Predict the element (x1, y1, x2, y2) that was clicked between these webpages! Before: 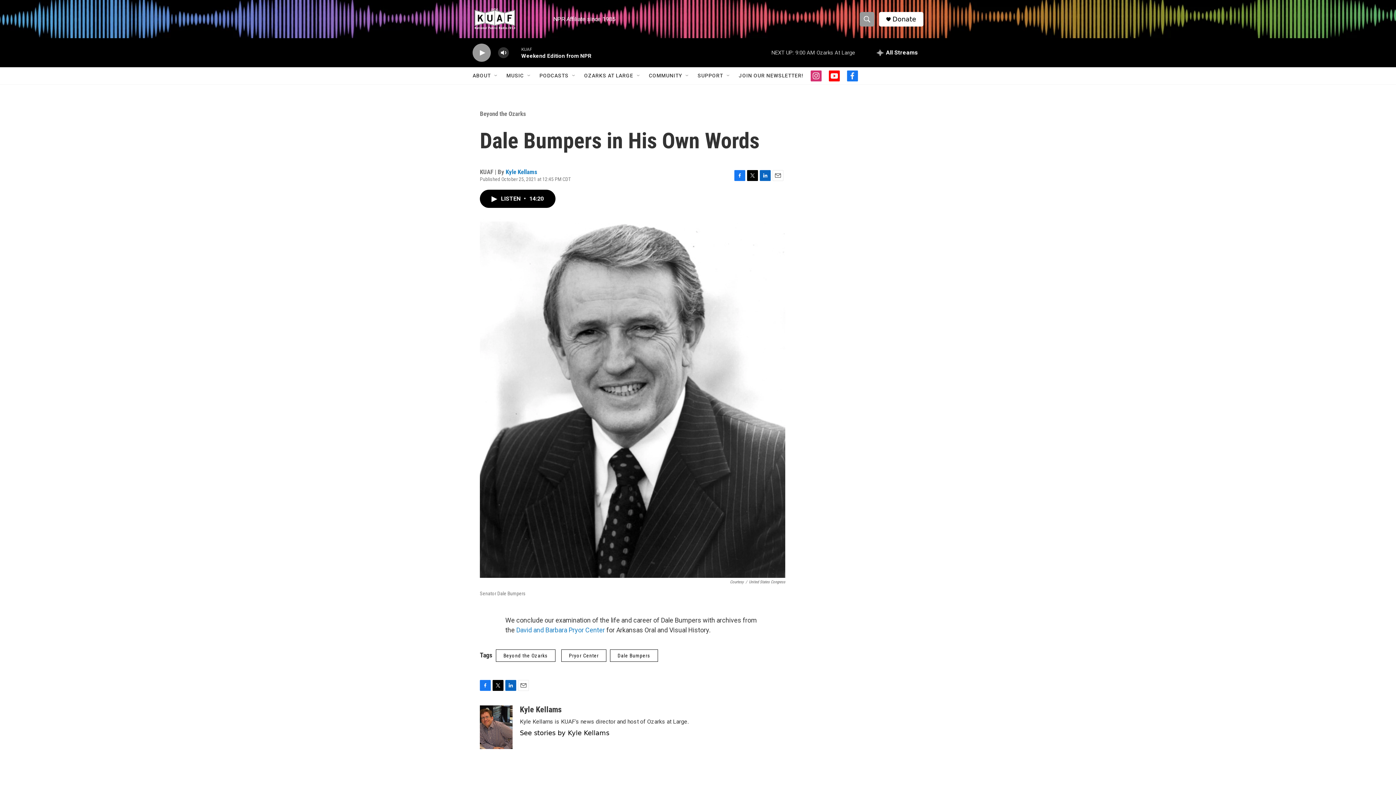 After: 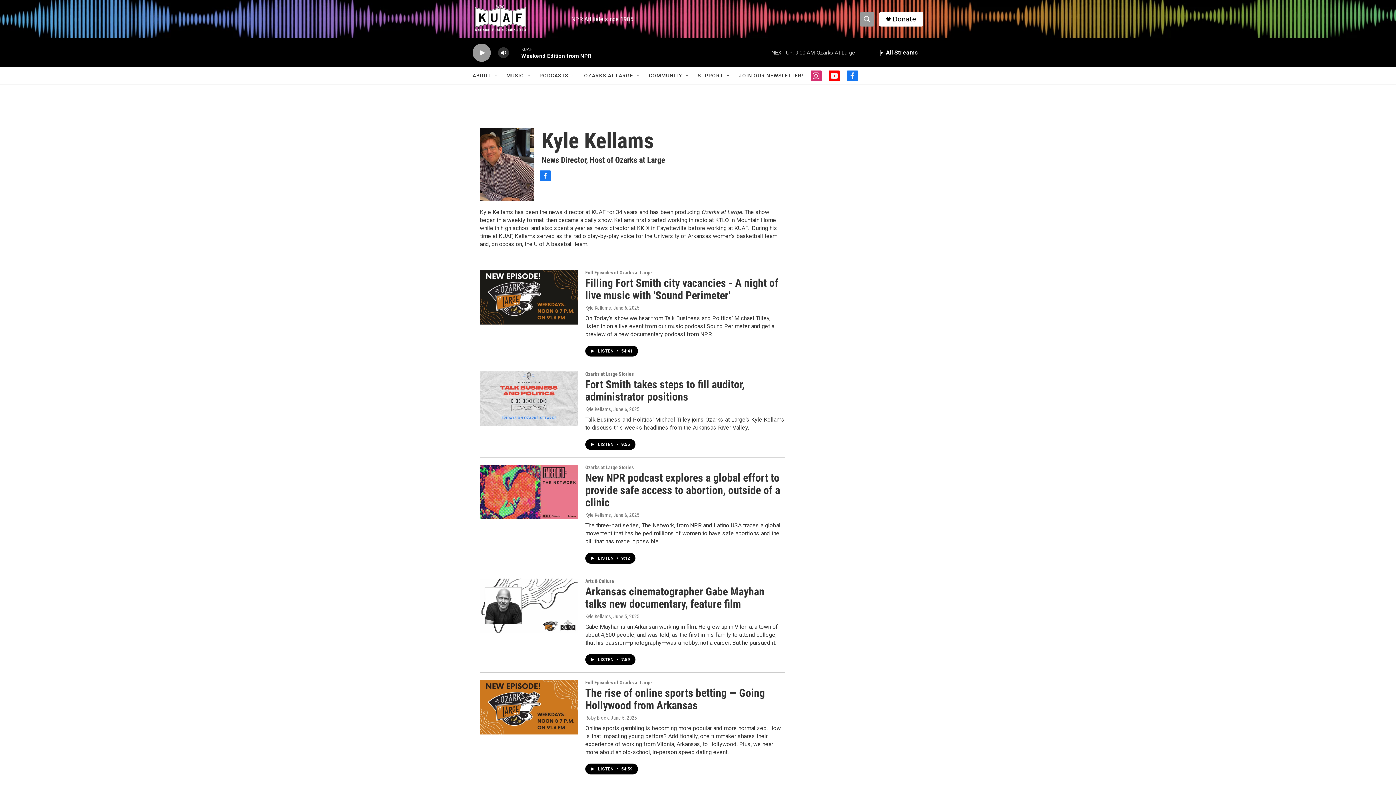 Action: label: Kyle Kellams bbox: (480, 705, 512, 749)